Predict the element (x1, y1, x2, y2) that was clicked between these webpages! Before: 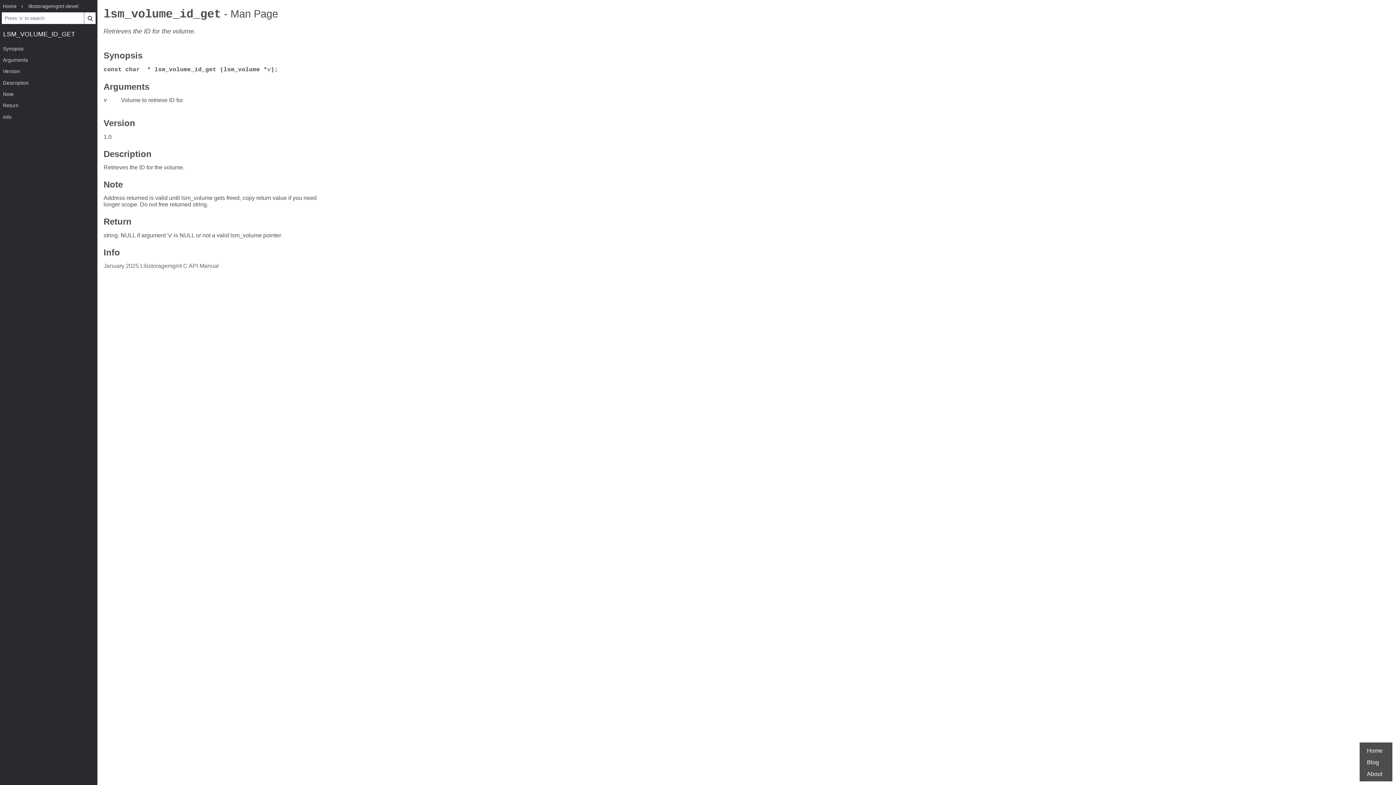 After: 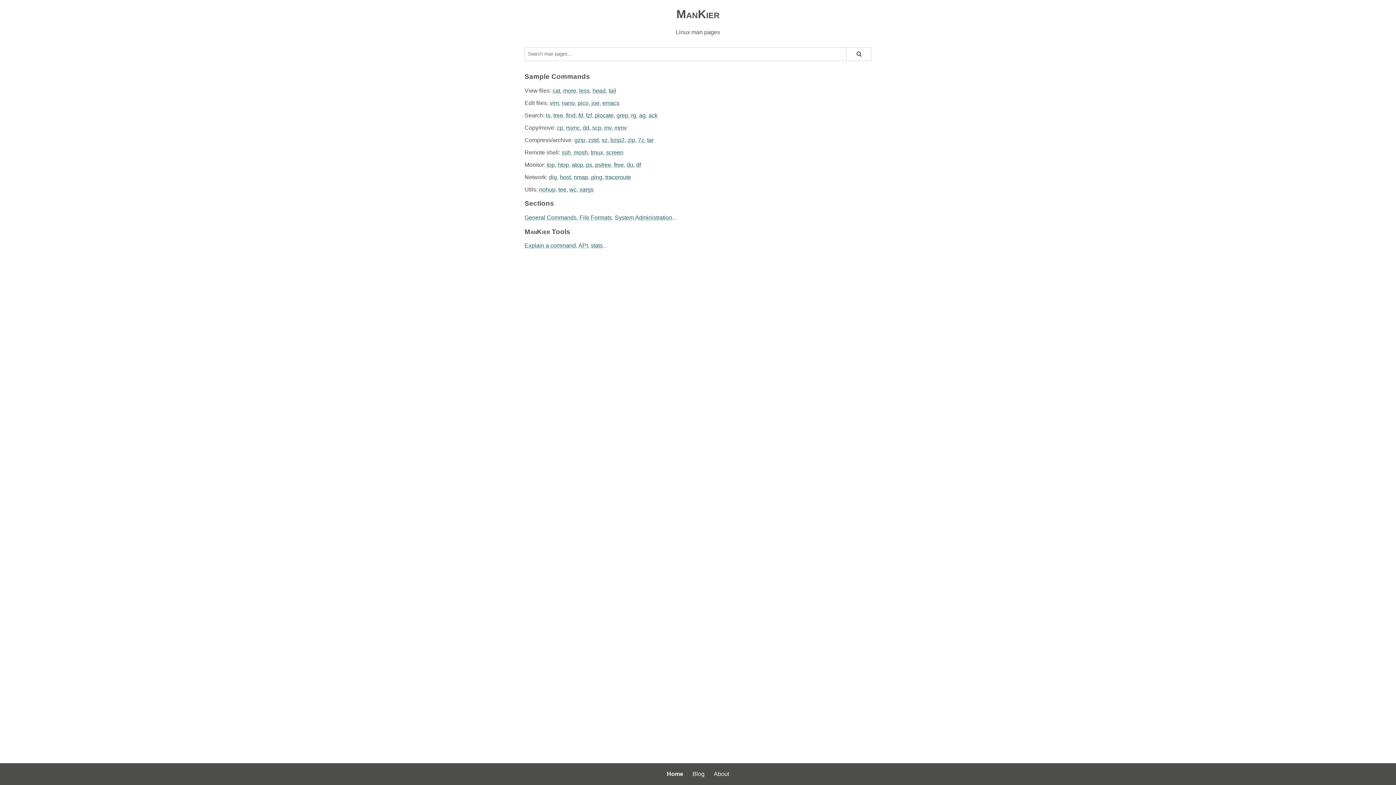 Action: label: Home bbox: (0, 0, 19, 12)